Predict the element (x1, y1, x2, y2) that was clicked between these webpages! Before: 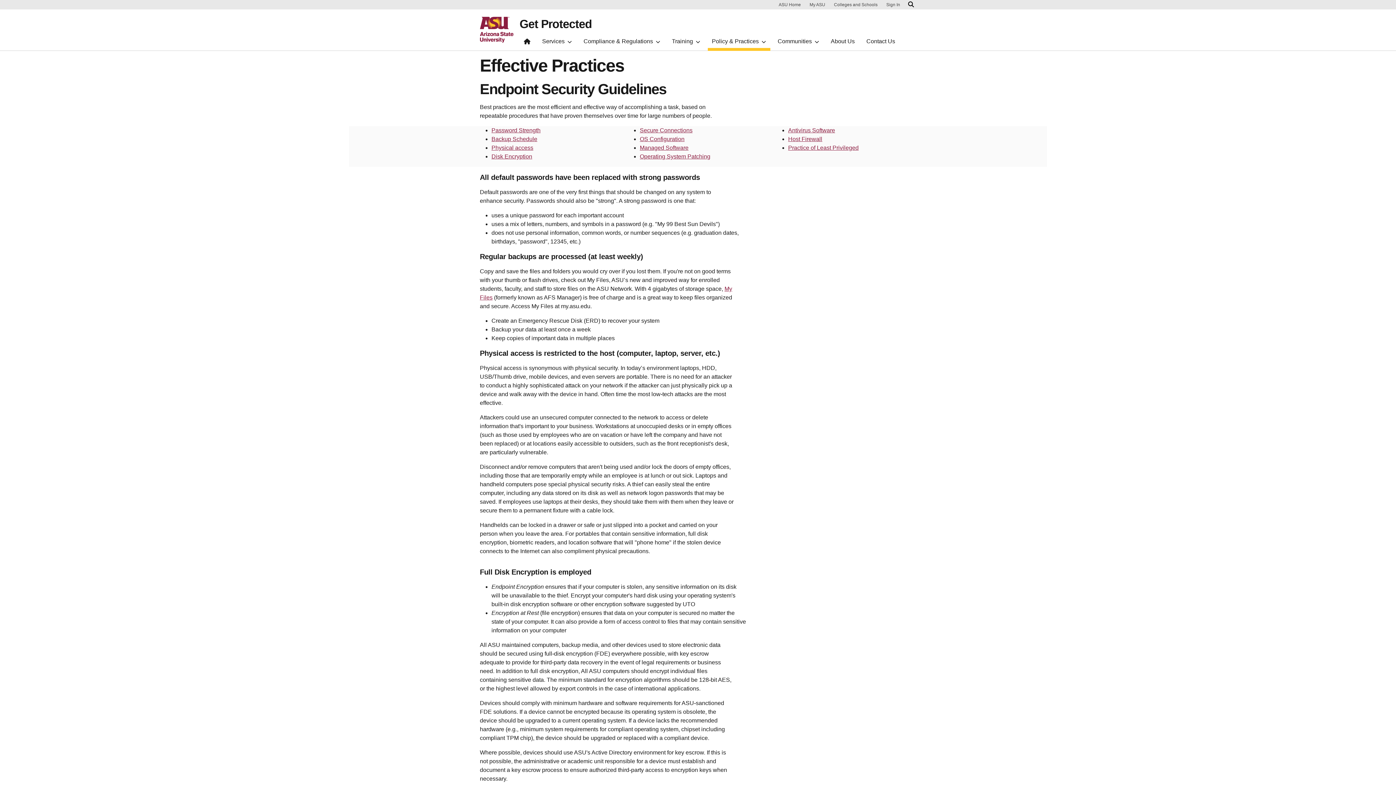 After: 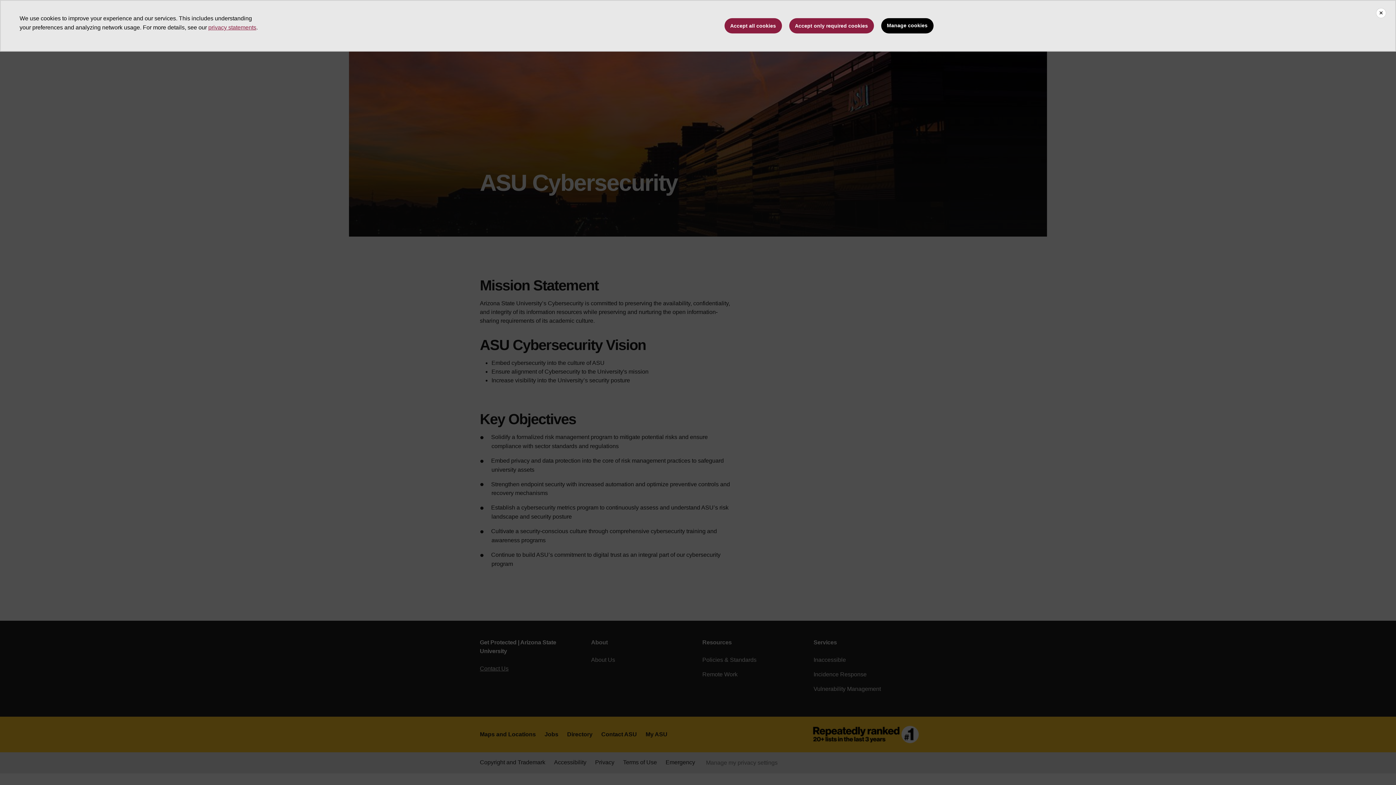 Action: bbox: (826, 35, 859, 50) label: About Us